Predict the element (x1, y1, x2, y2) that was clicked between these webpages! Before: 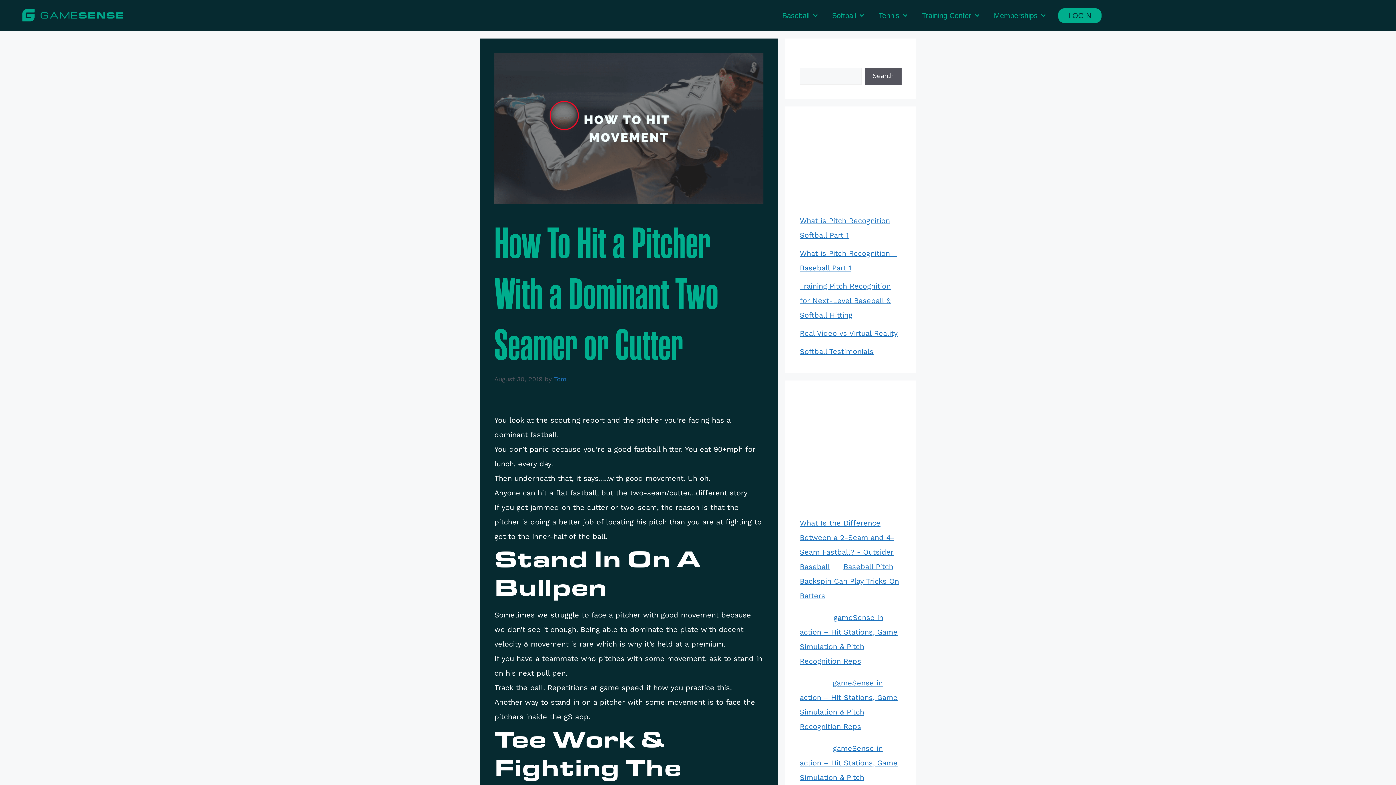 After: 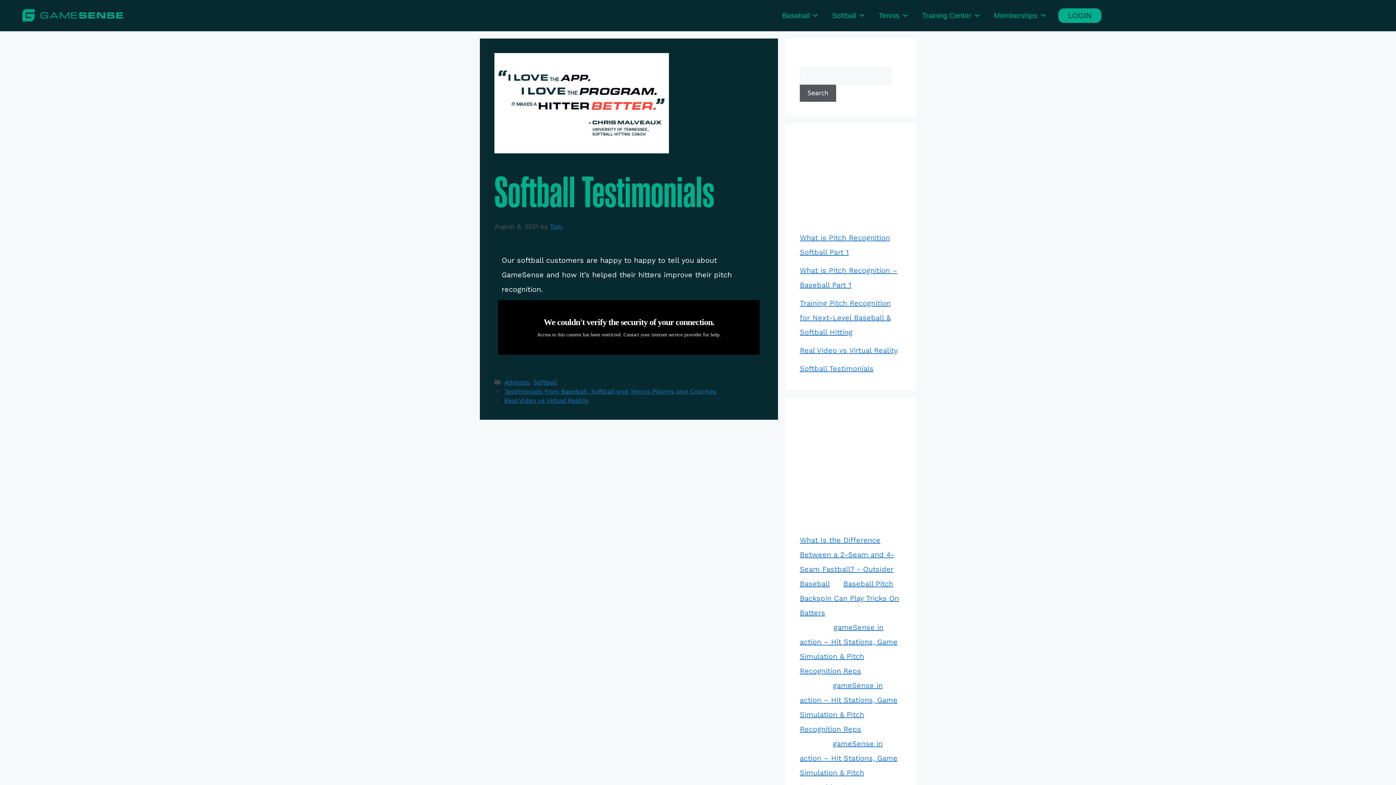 Action: label: Softball Testimonials bbox: (800, 347, 873, 356)